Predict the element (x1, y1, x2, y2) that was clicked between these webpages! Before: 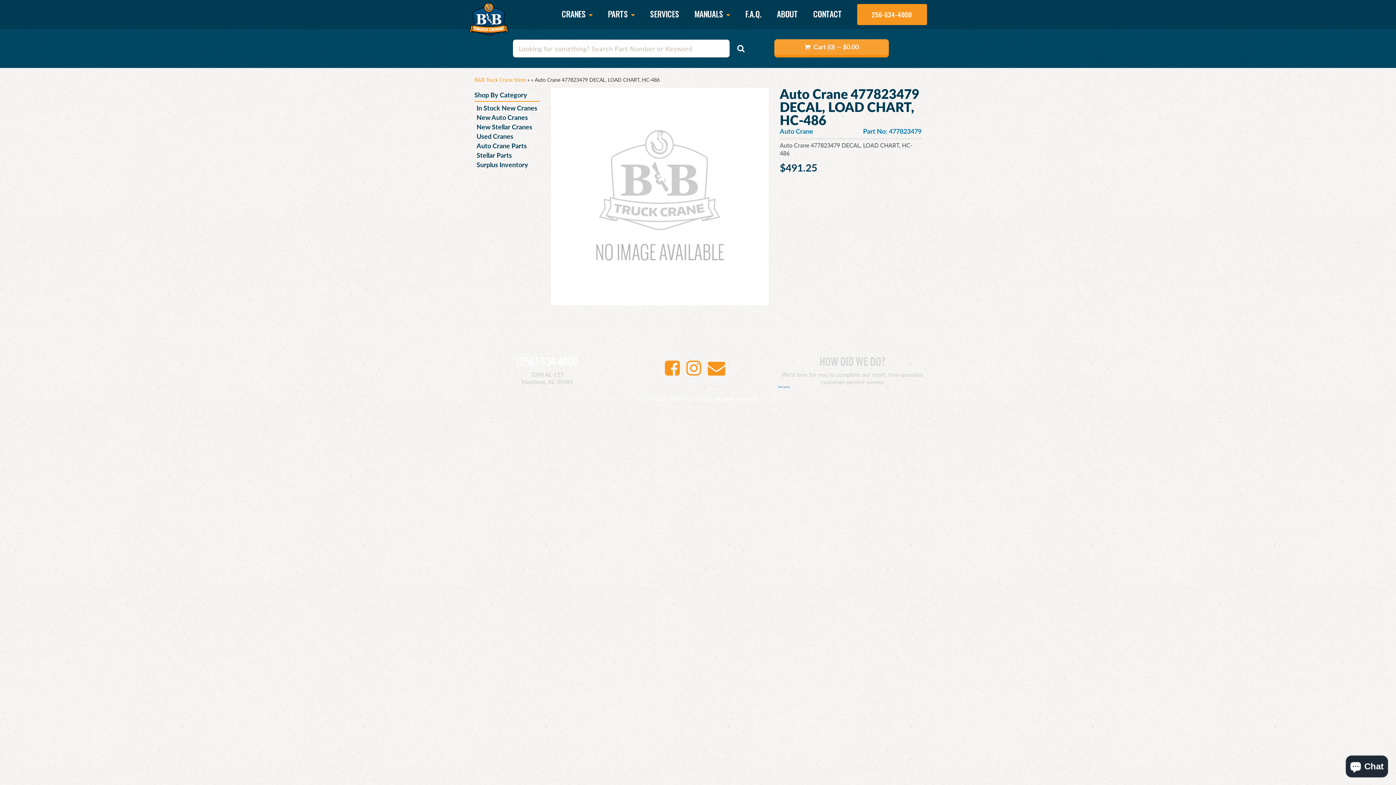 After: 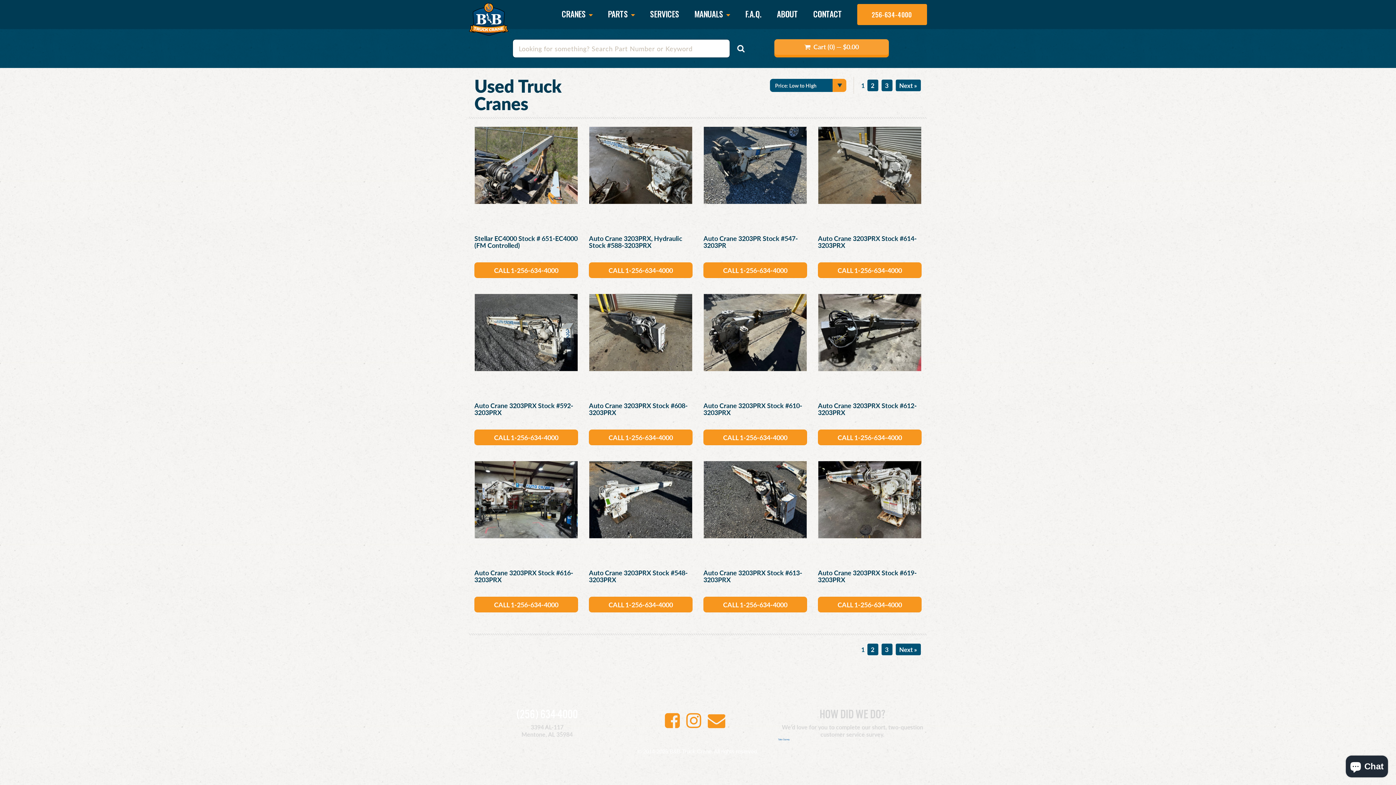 Action: label: Used Cranes bbox: (476, 131, 513, 140)